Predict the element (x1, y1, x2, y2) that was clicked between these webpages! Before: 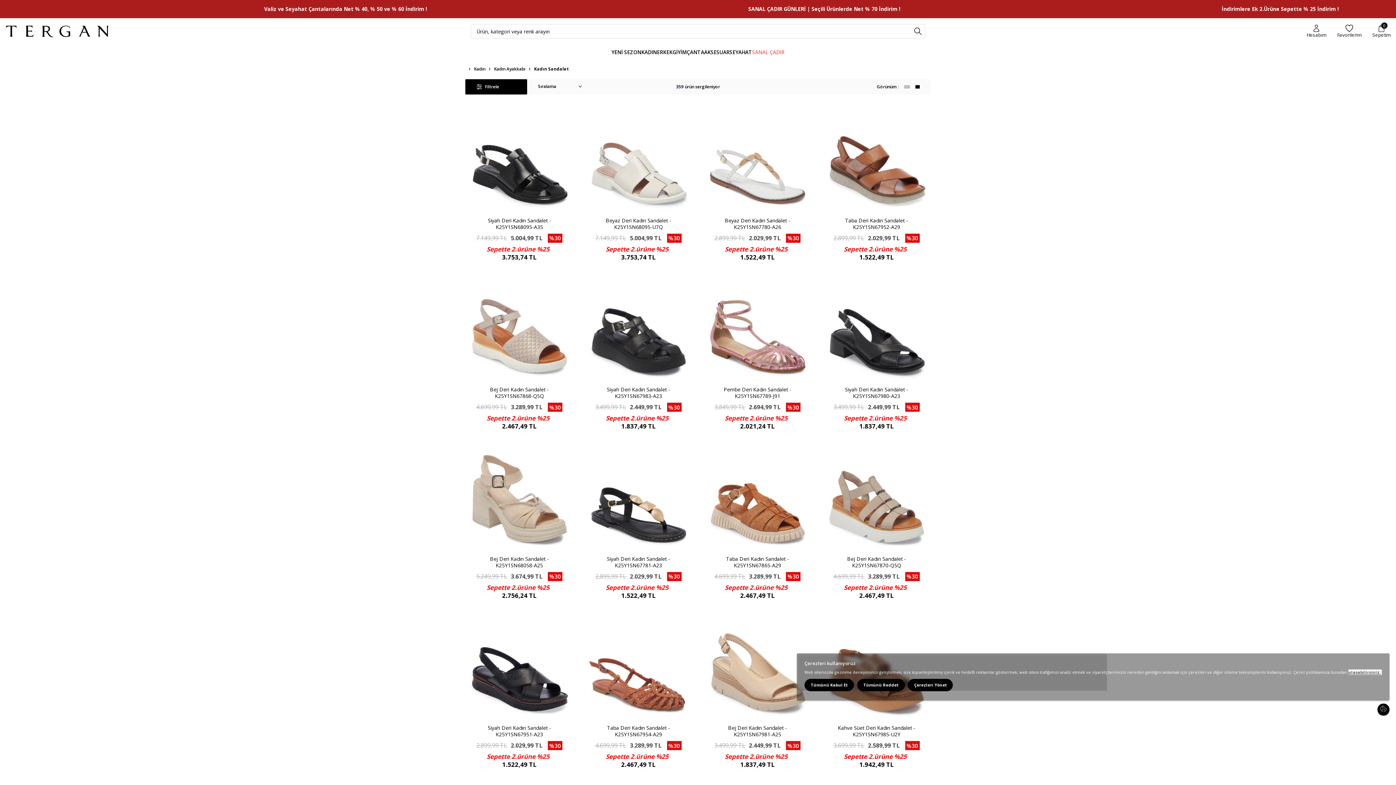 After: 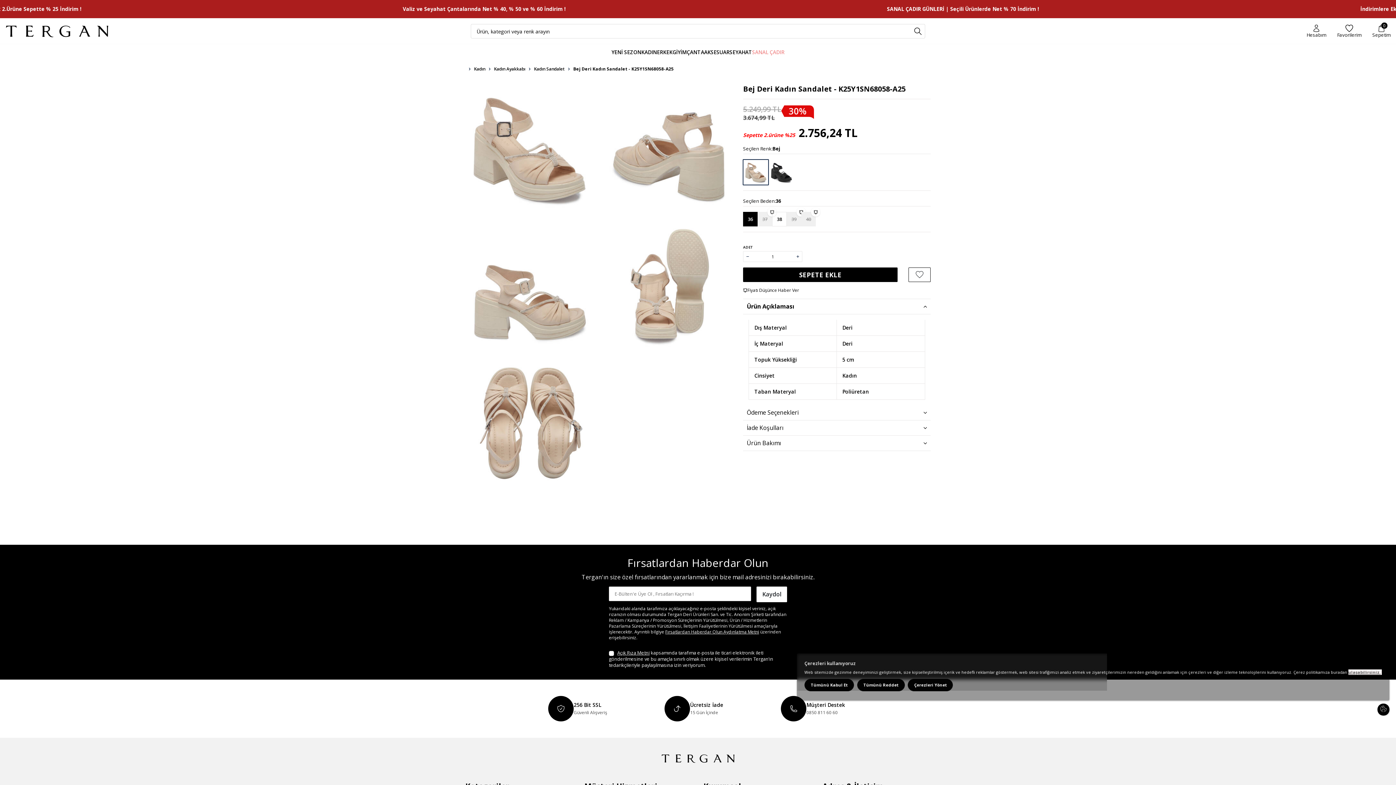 Action: label: Bej Deri Kadın Sandalet - K25Y1SN68058-A25 bbox: (465, 555, 573, 568)